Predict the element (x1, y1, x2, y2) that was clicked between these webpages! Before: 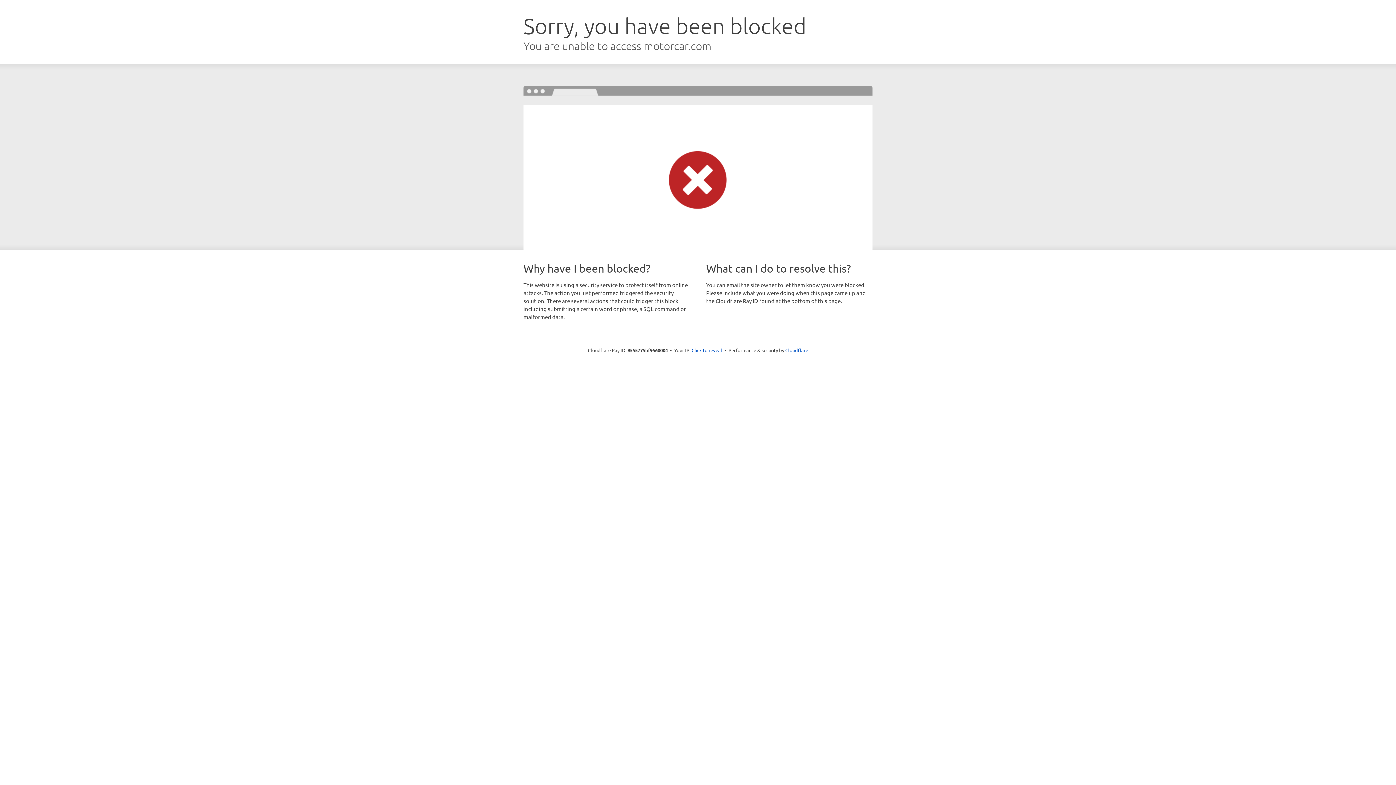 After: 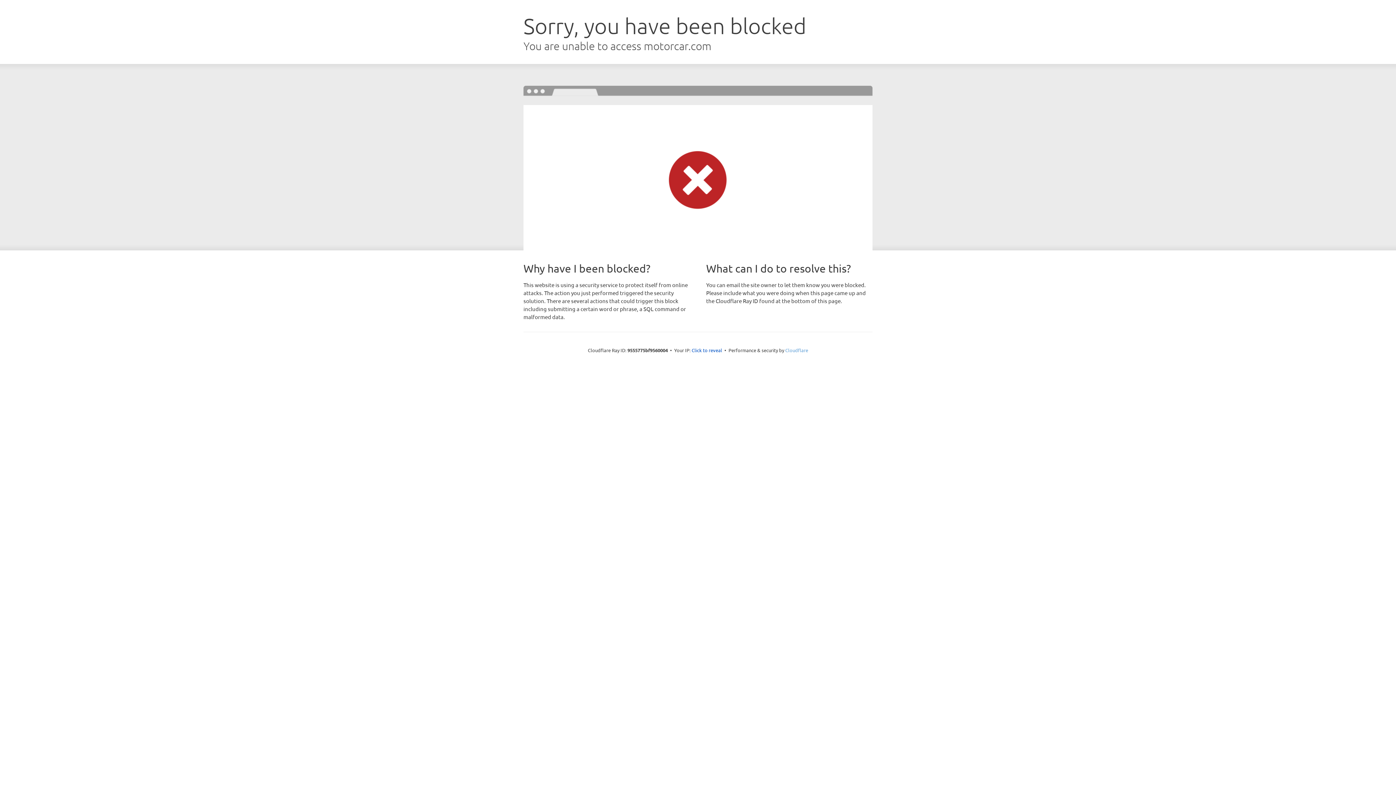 Action: label: Cloudflare bbox: (785, 347, 808, 353)